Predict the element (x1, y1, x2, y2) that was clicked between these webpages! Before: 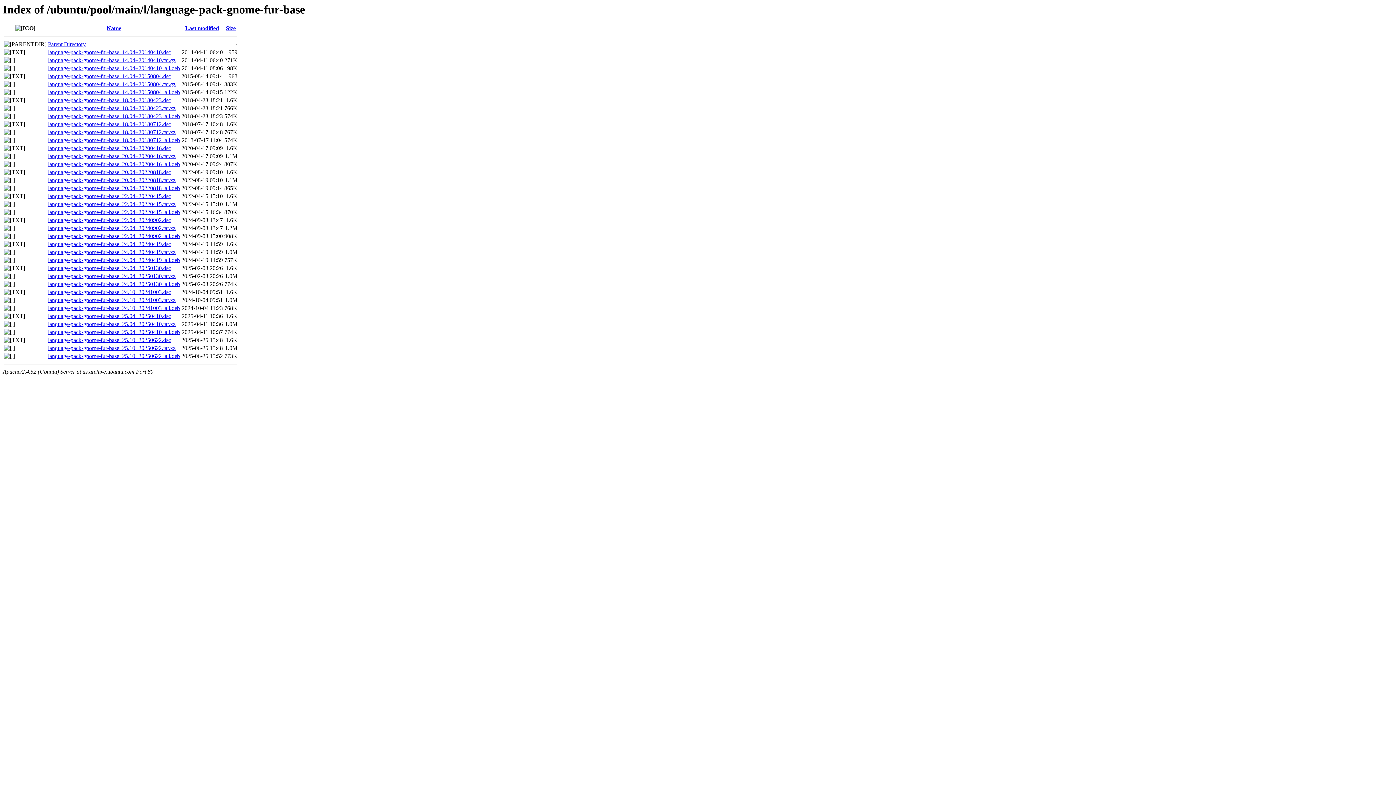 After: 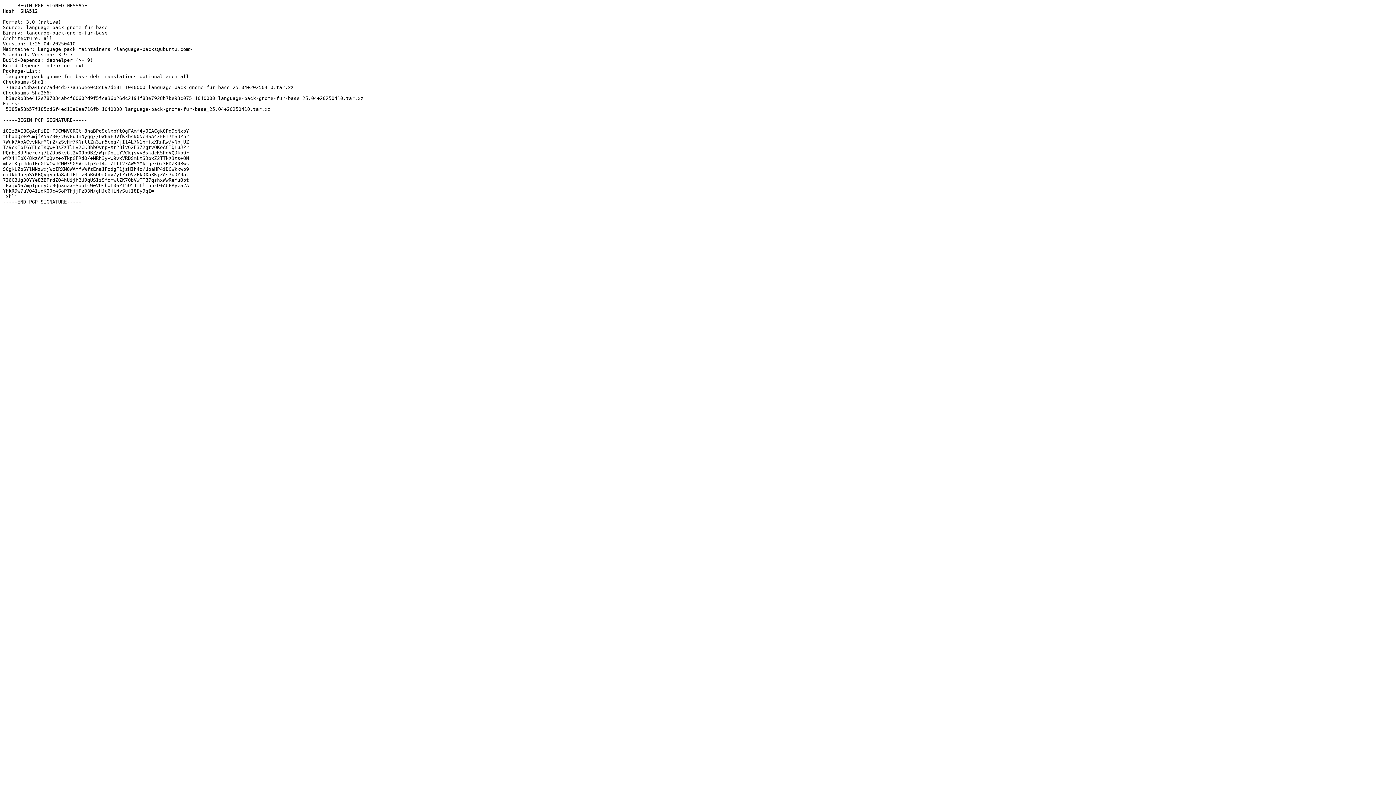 Action: label: language-pack-gnome-fur-base_25.04+20250410.dsc bbox: (48, 313, 170, 319)